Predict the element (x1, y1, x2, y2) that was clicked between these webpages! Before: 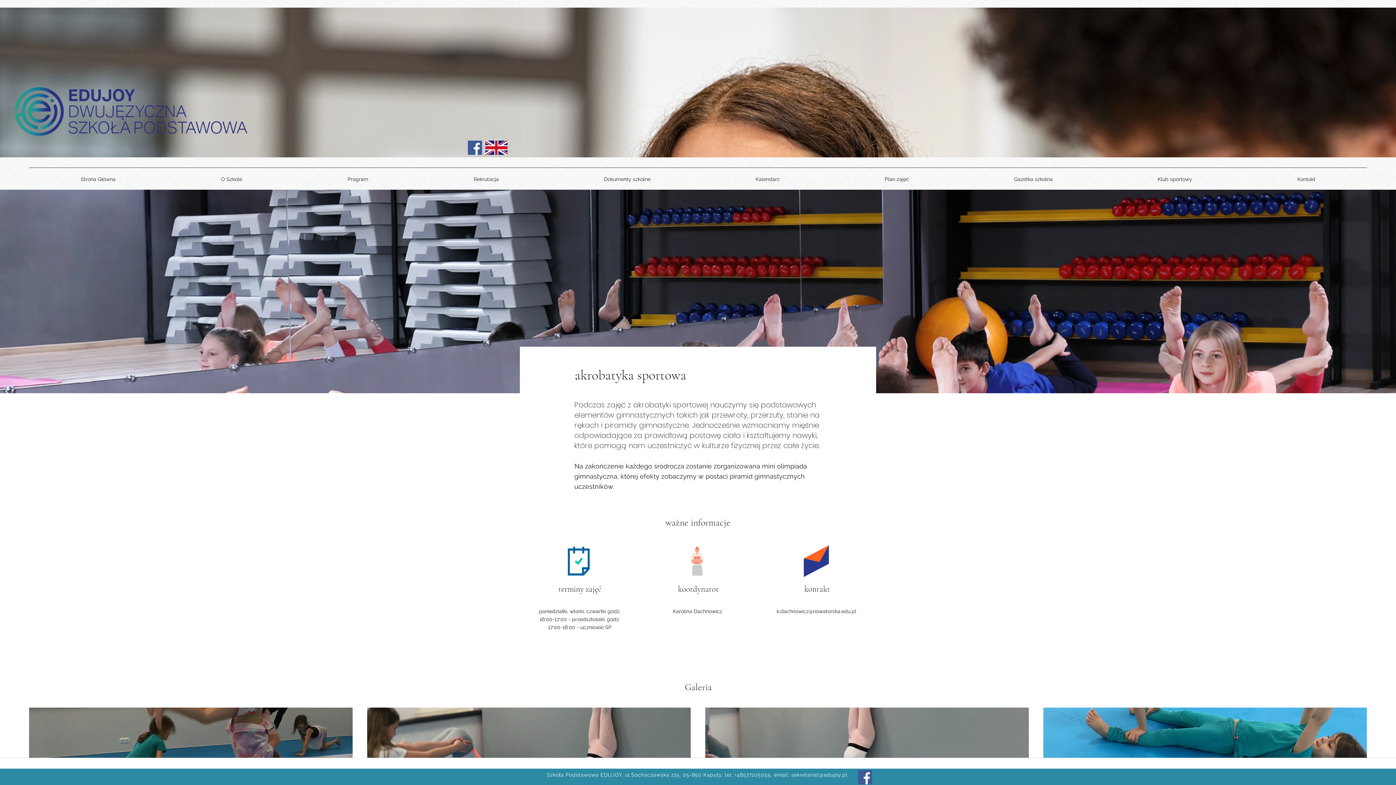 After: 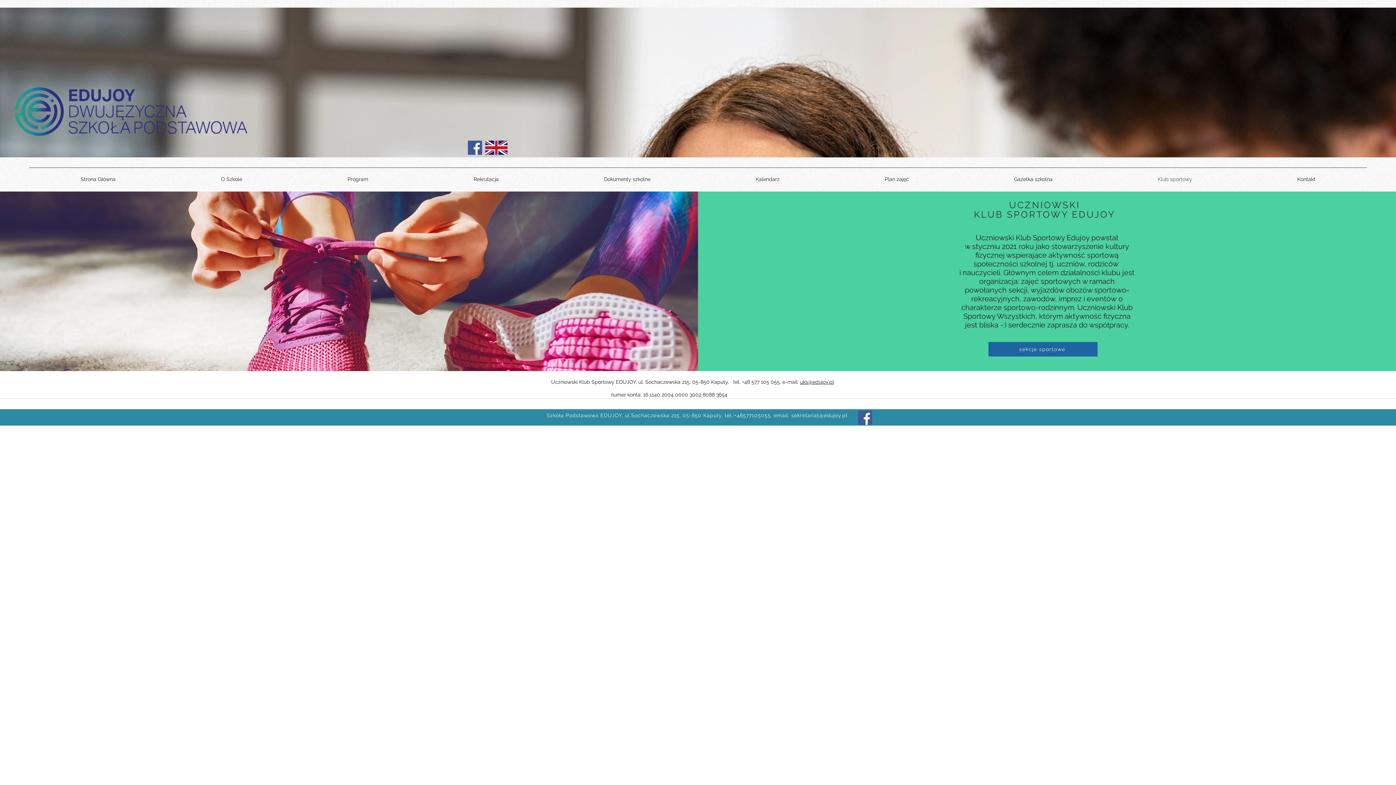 Action: label: Klub sportowy bbox: (1105, 173, 1245, 184)